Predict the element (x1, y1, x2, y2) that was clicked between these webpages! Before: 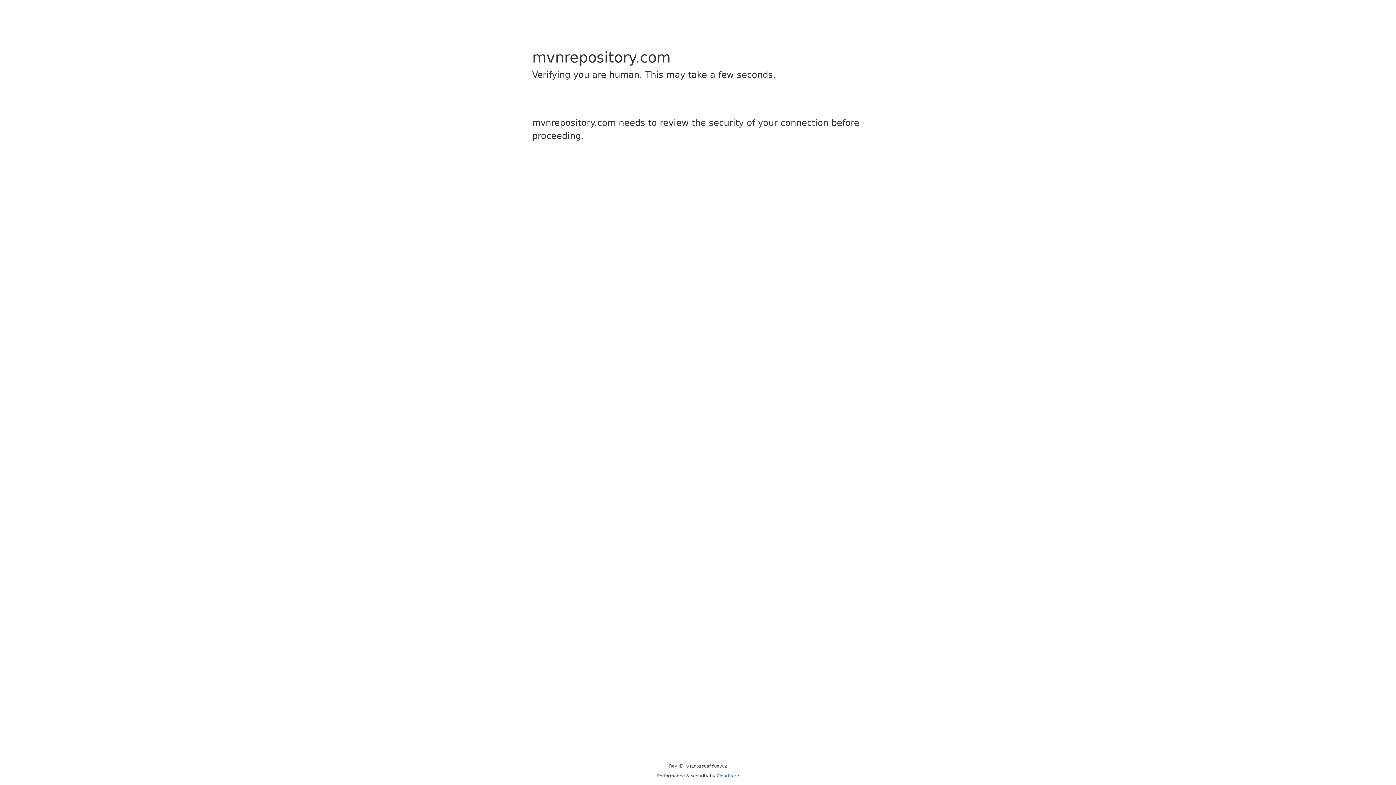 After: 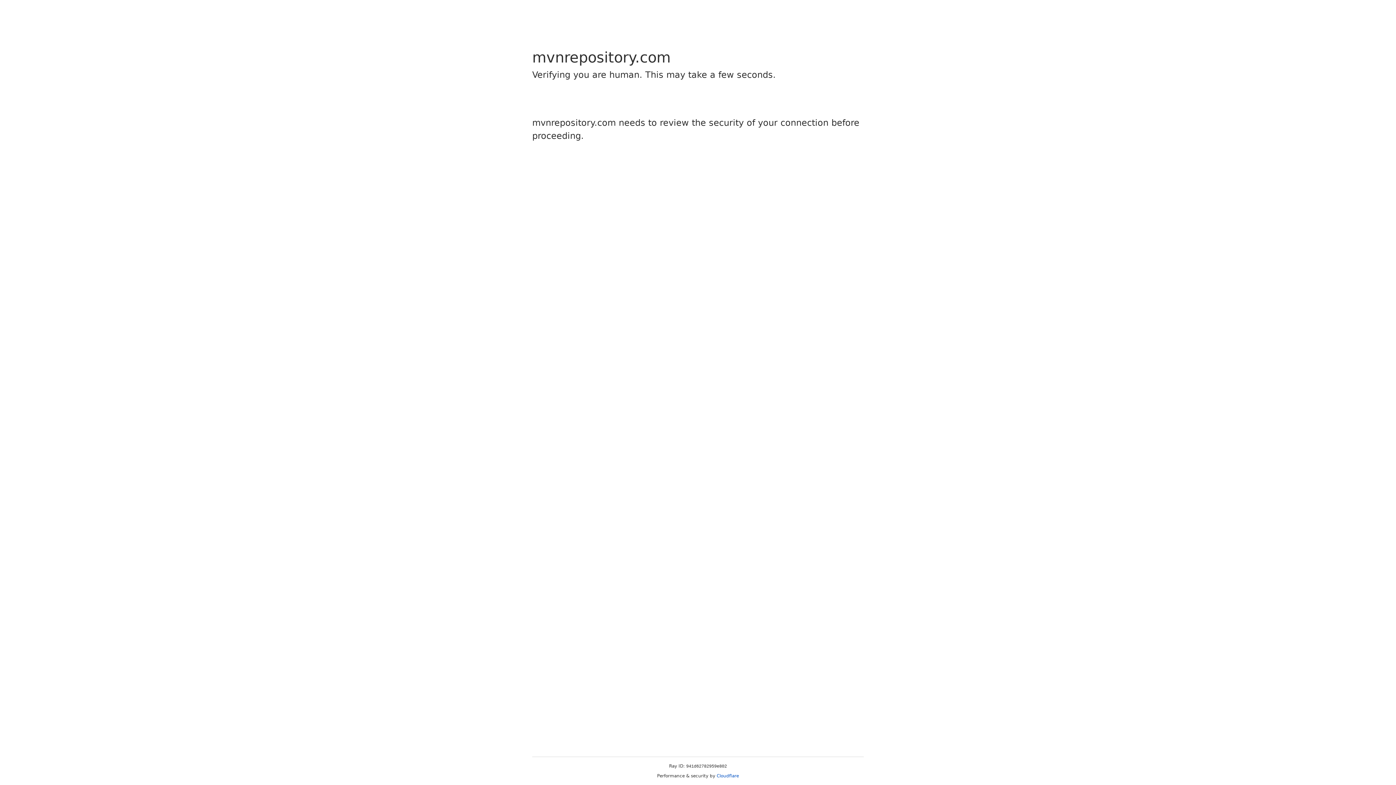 Action: label: Cloudflare bbox: (716, 773, 739, 778)